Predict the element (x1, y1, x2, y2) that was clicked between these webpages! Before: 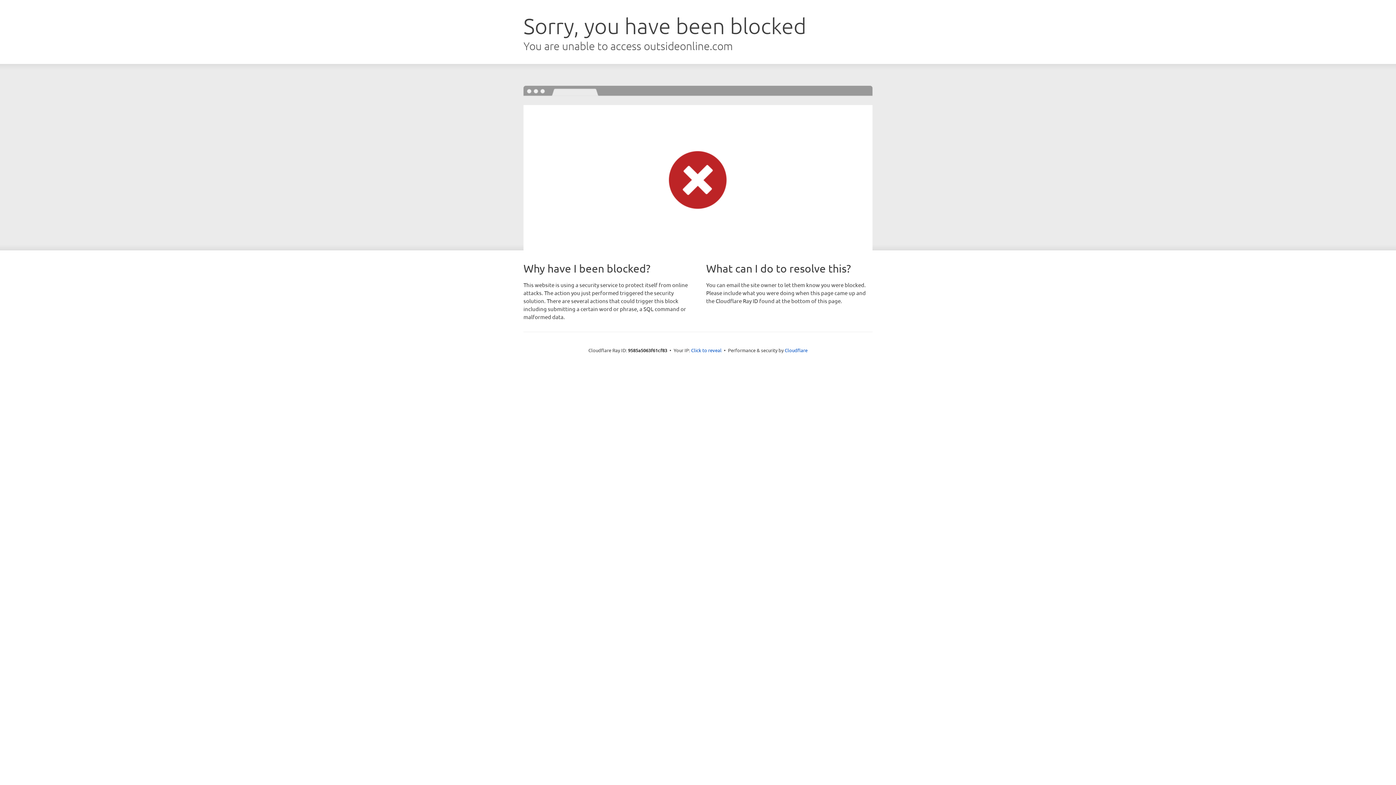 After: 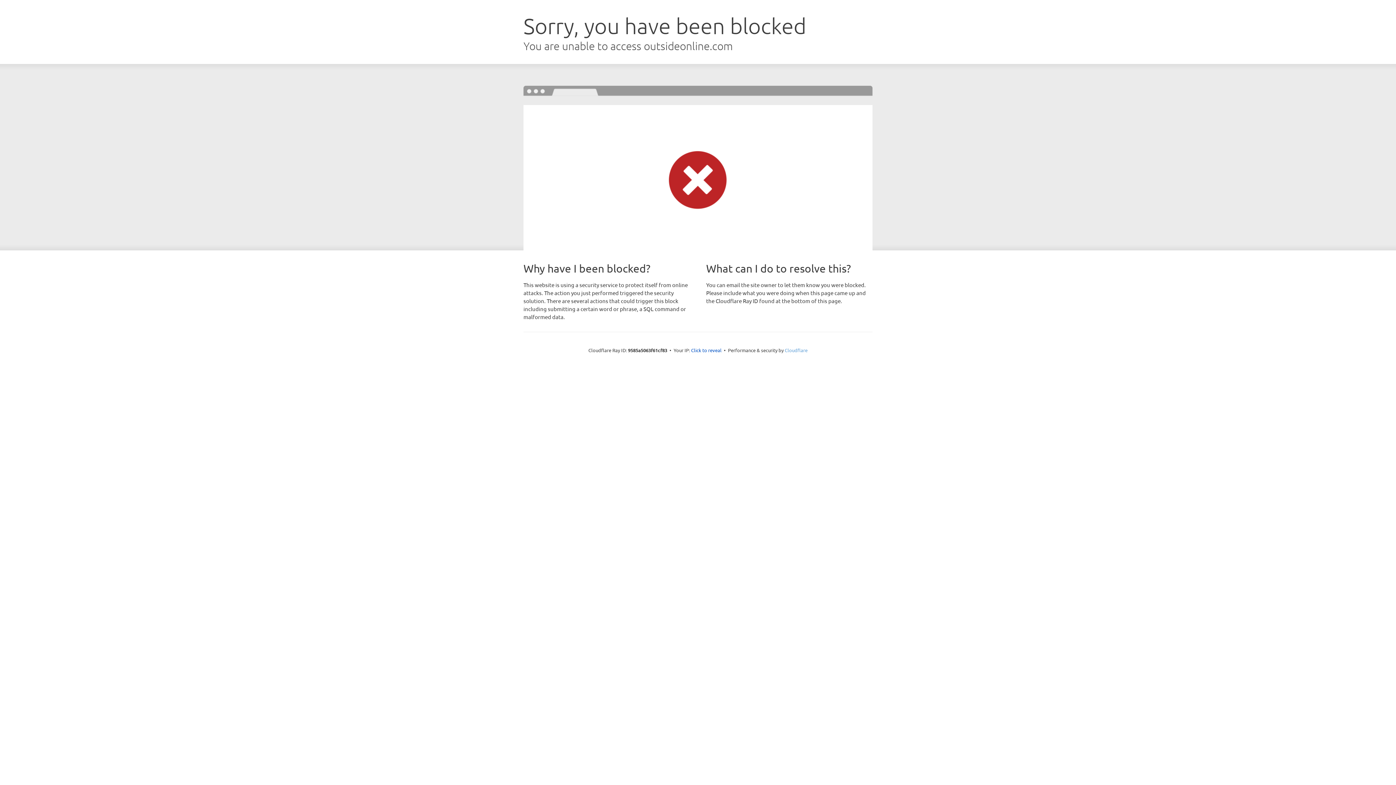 Action: bbox: (784, 347, 807, 353) label: Cloudflare